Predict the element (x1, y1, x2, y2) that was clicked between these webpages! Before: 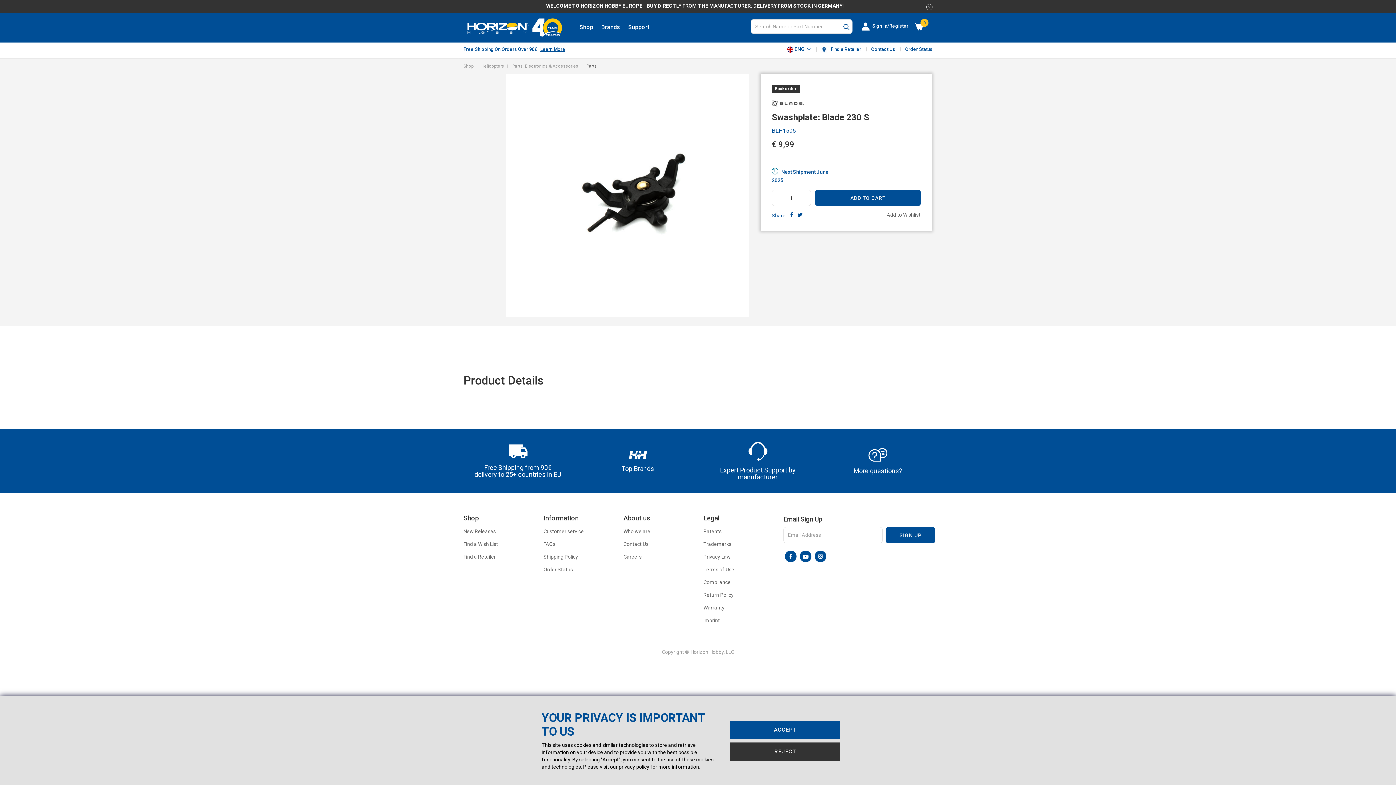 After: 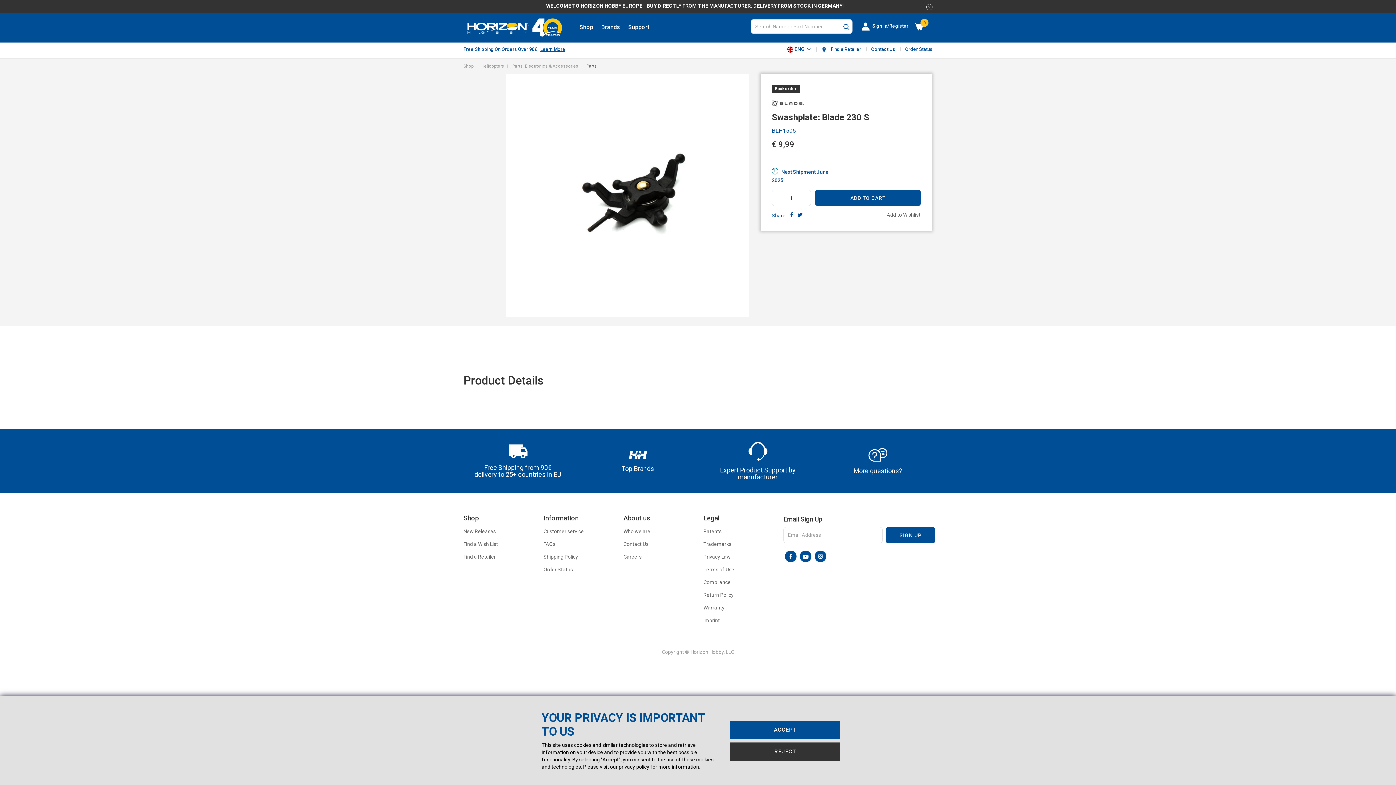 Action: bbox: (814, 553, 826, 559)